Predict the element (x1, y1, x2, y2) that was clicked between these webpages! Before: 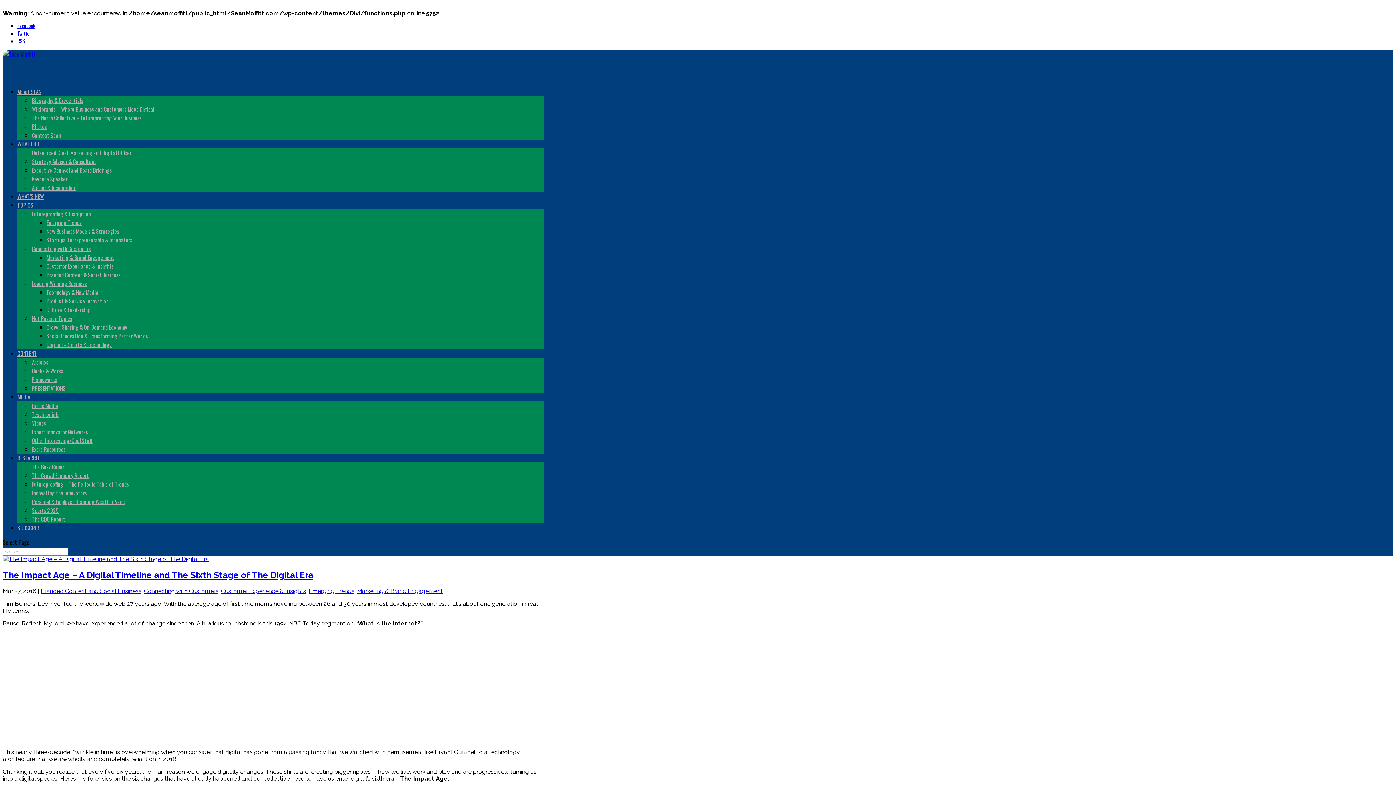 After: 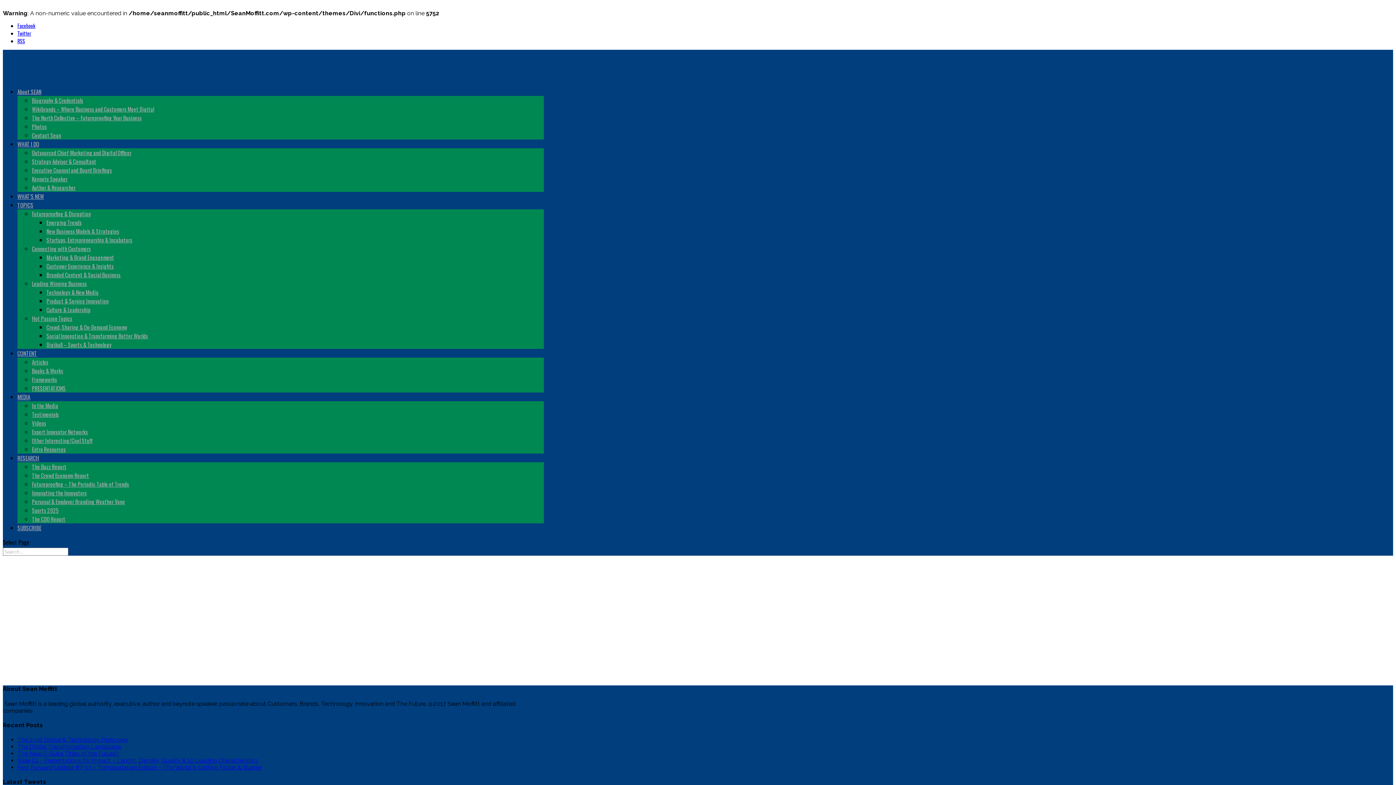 Action: label: MEDIA bbox: (17, 393, 30, 424)